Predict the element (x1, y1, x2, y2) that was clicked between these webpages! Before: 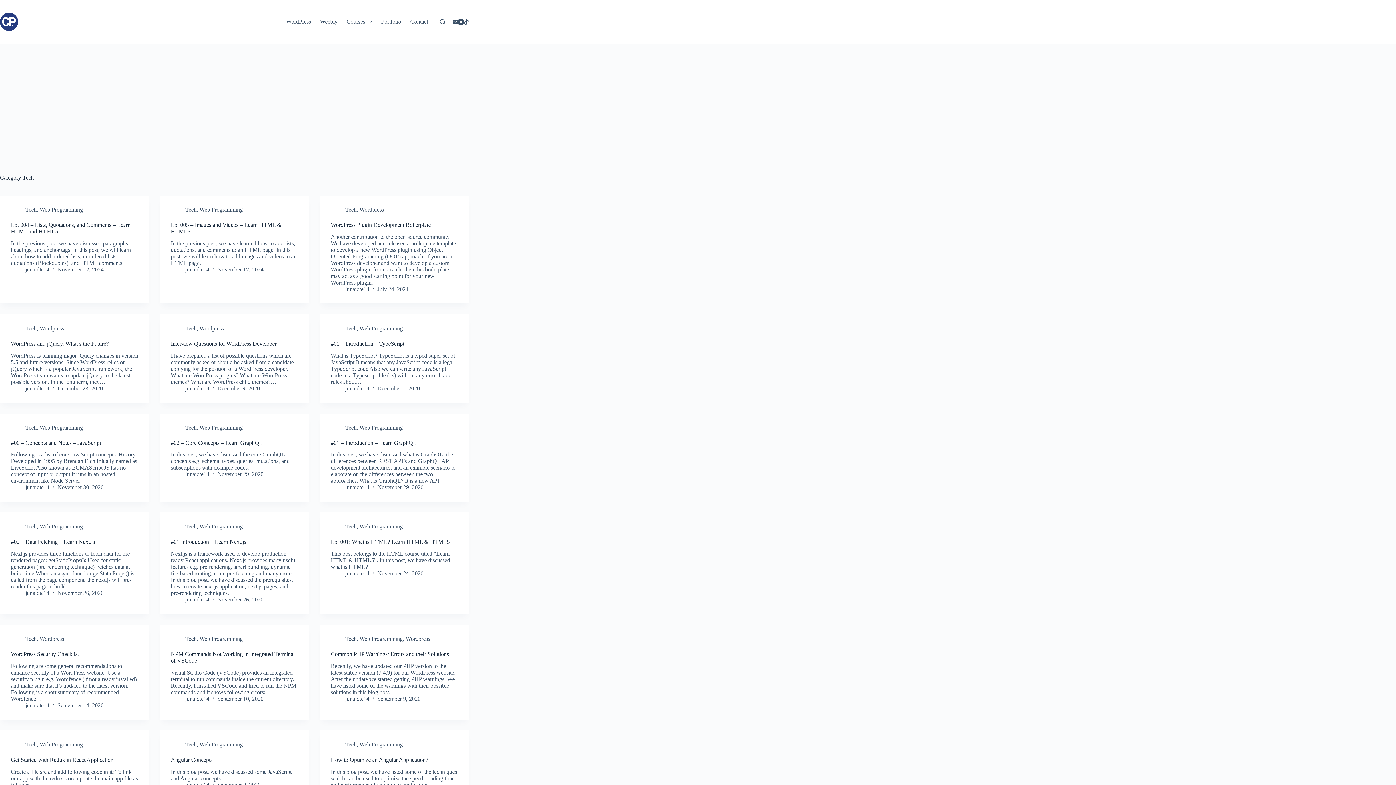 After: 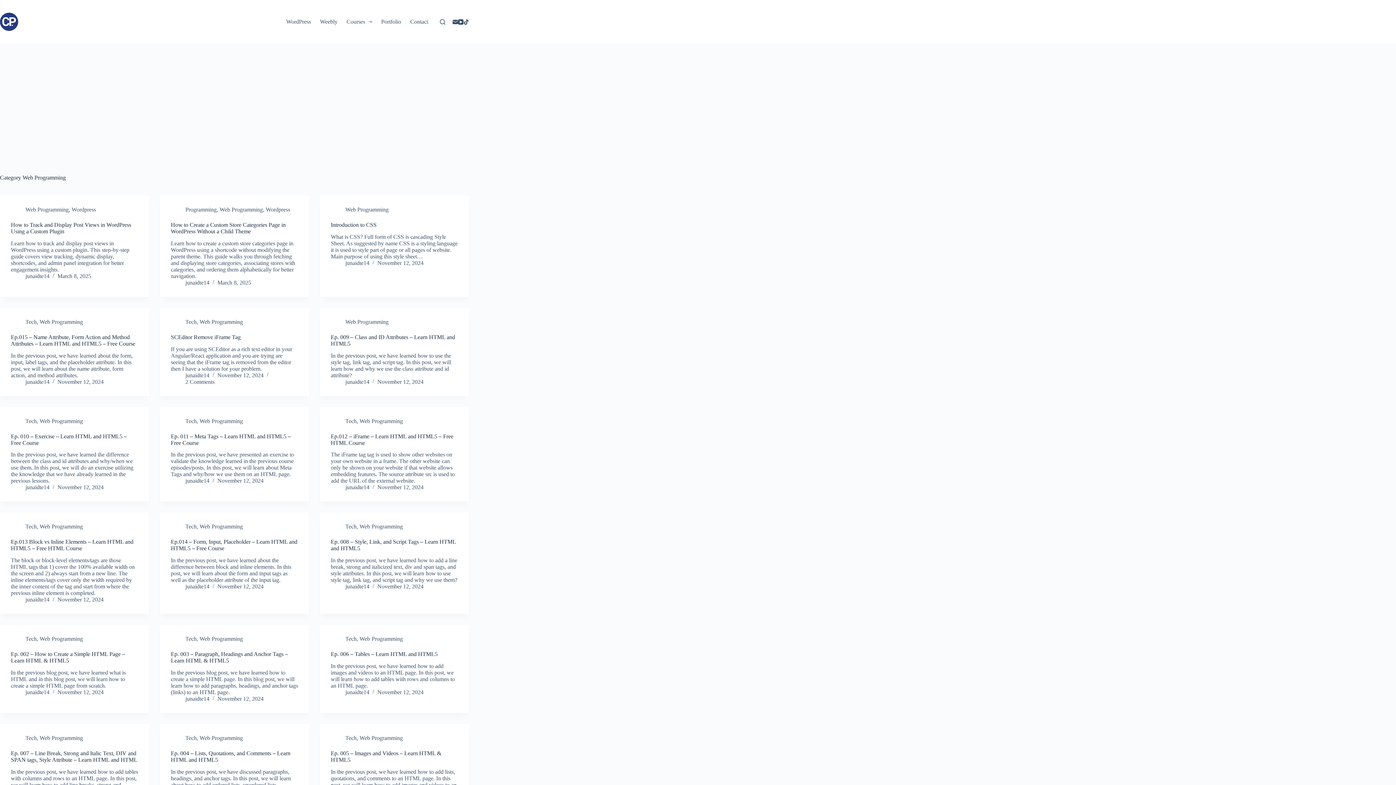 Action: bbox: (359, 325, 402, 331) label: Web Programming